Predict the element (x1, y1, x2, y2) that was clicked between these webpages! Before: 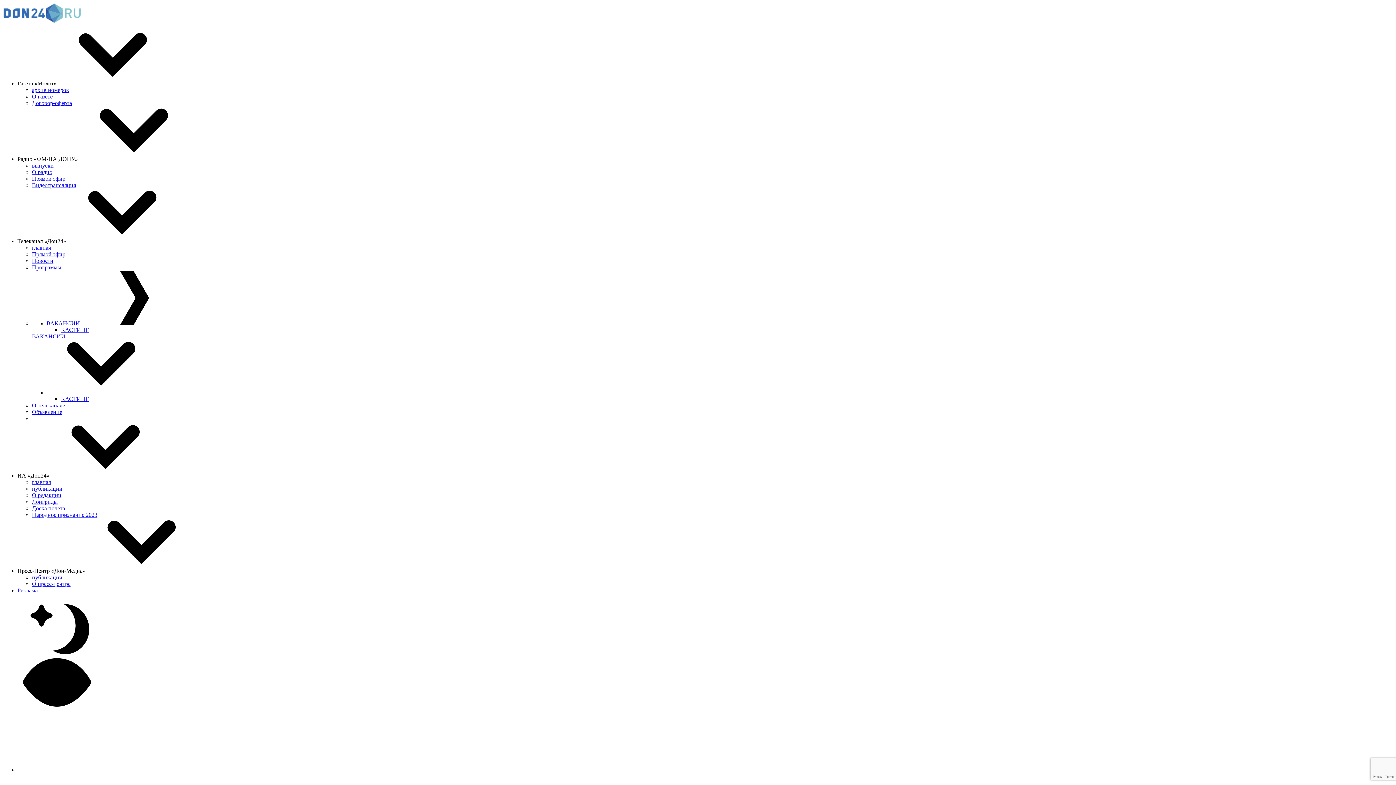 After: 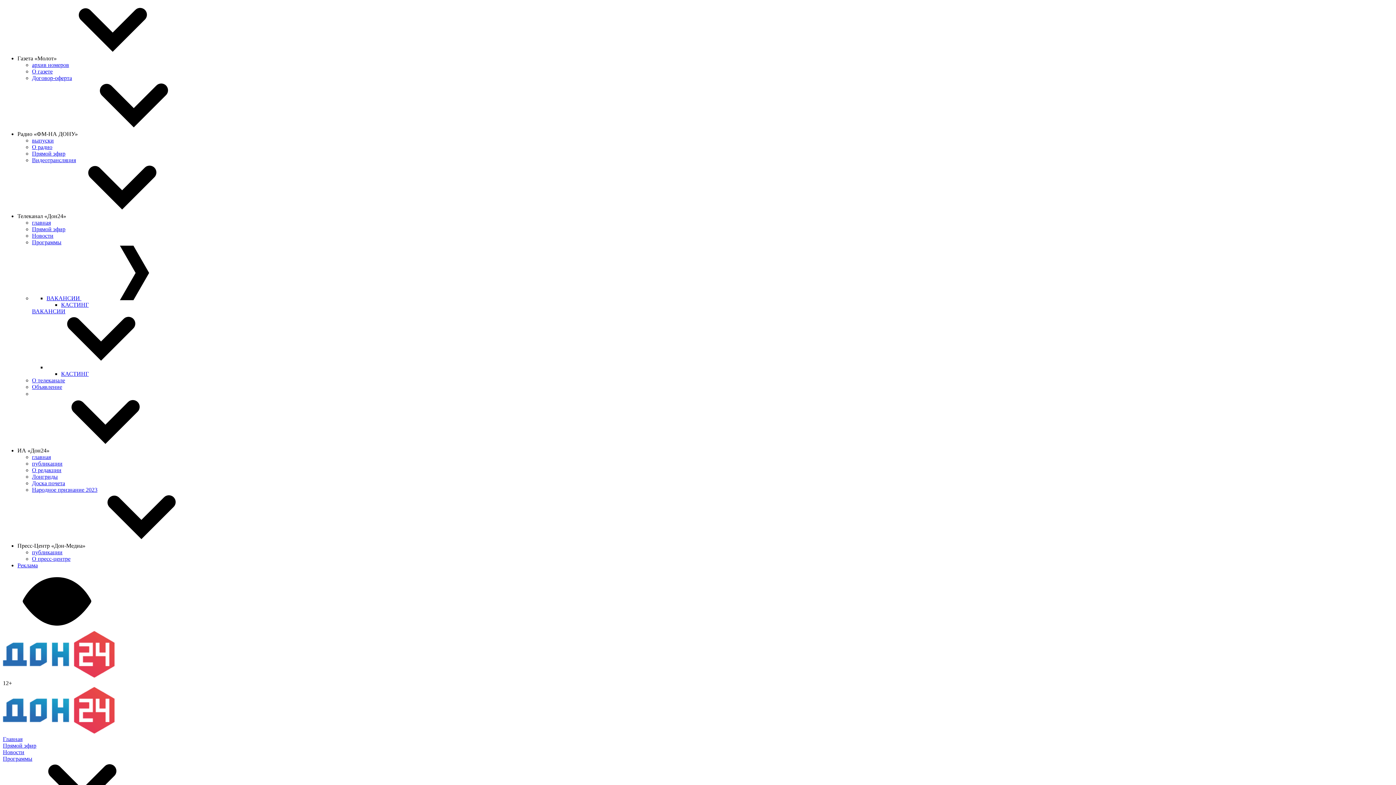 Action: label: Объявление bbox: (32, 409, 62, 415)